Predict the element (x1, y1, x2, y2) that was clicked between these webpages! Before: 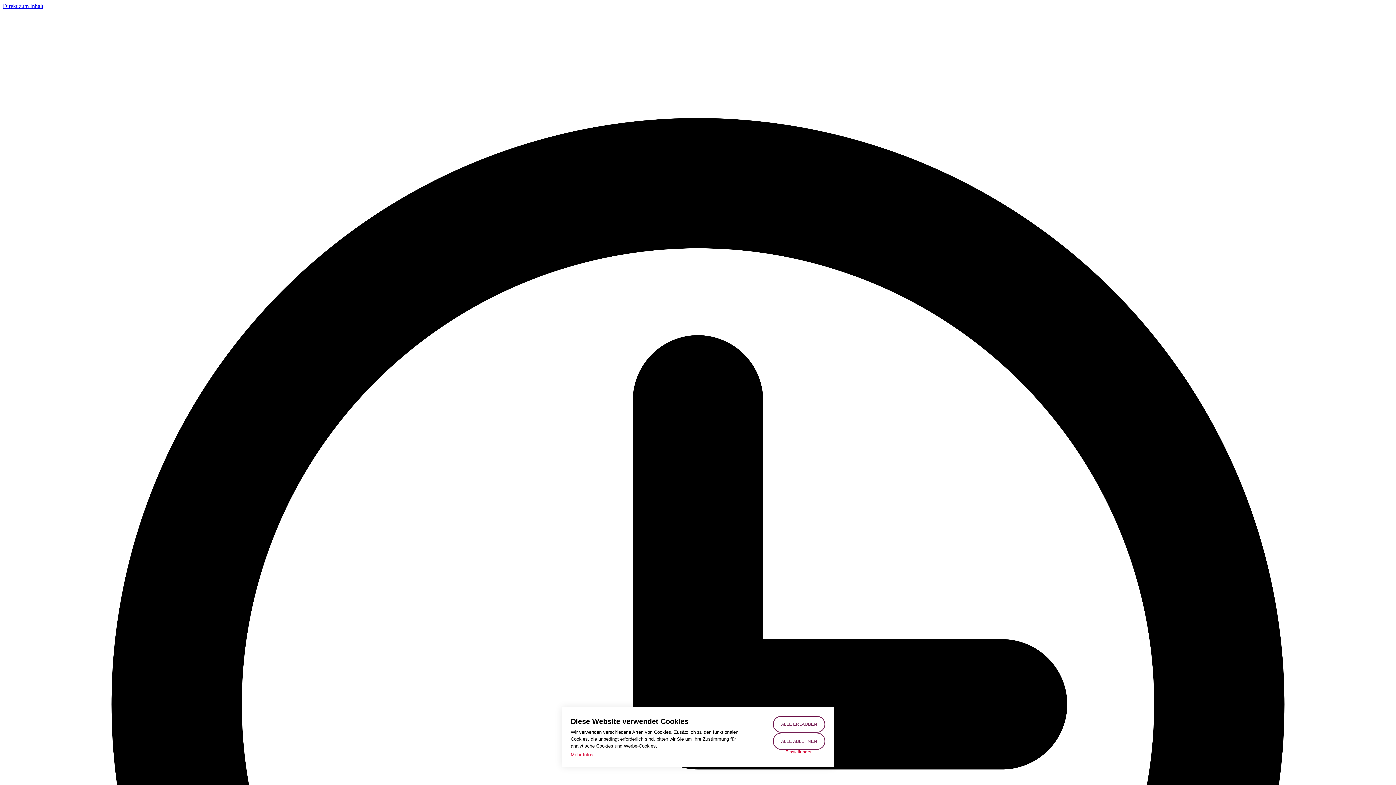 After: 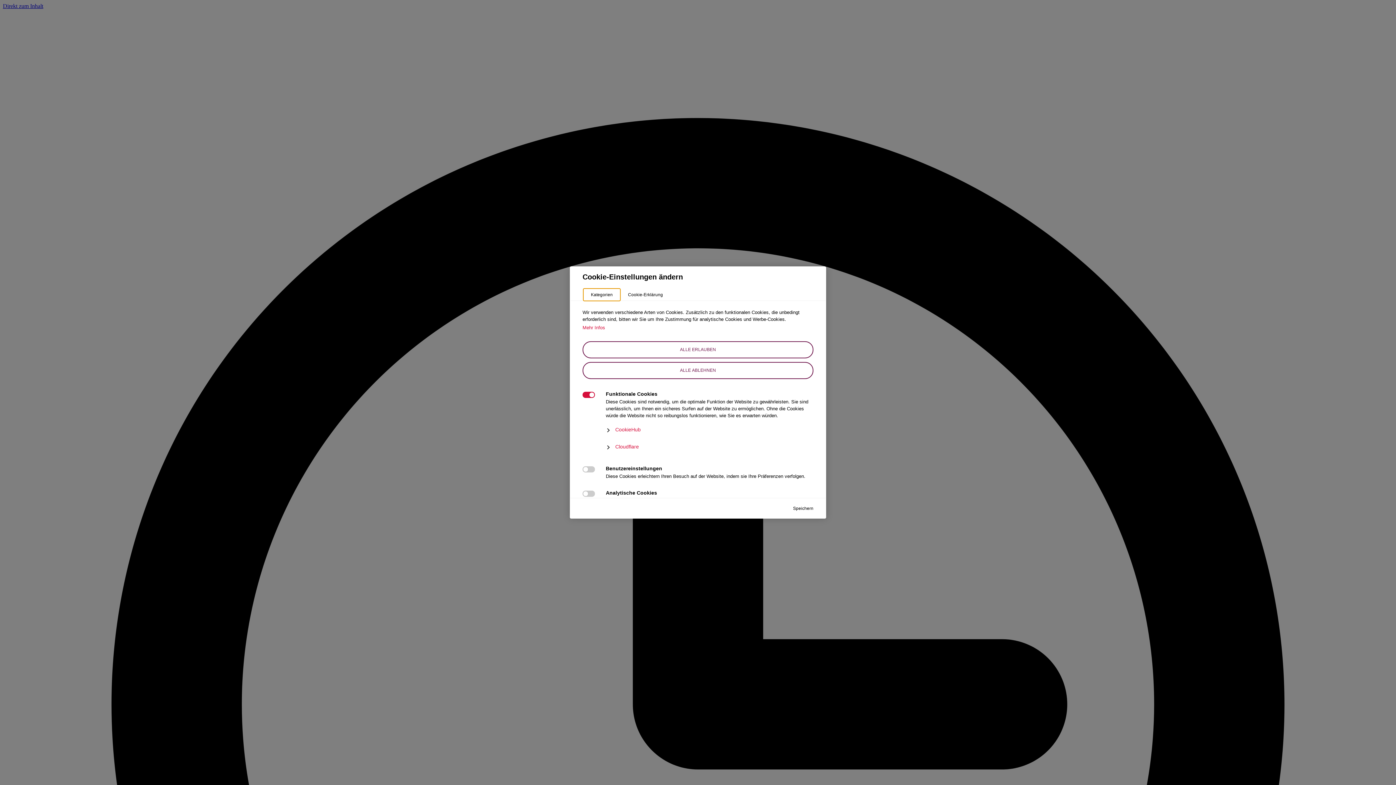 Action: bbox: (773, 750, 825, 754) label: Einstellungen